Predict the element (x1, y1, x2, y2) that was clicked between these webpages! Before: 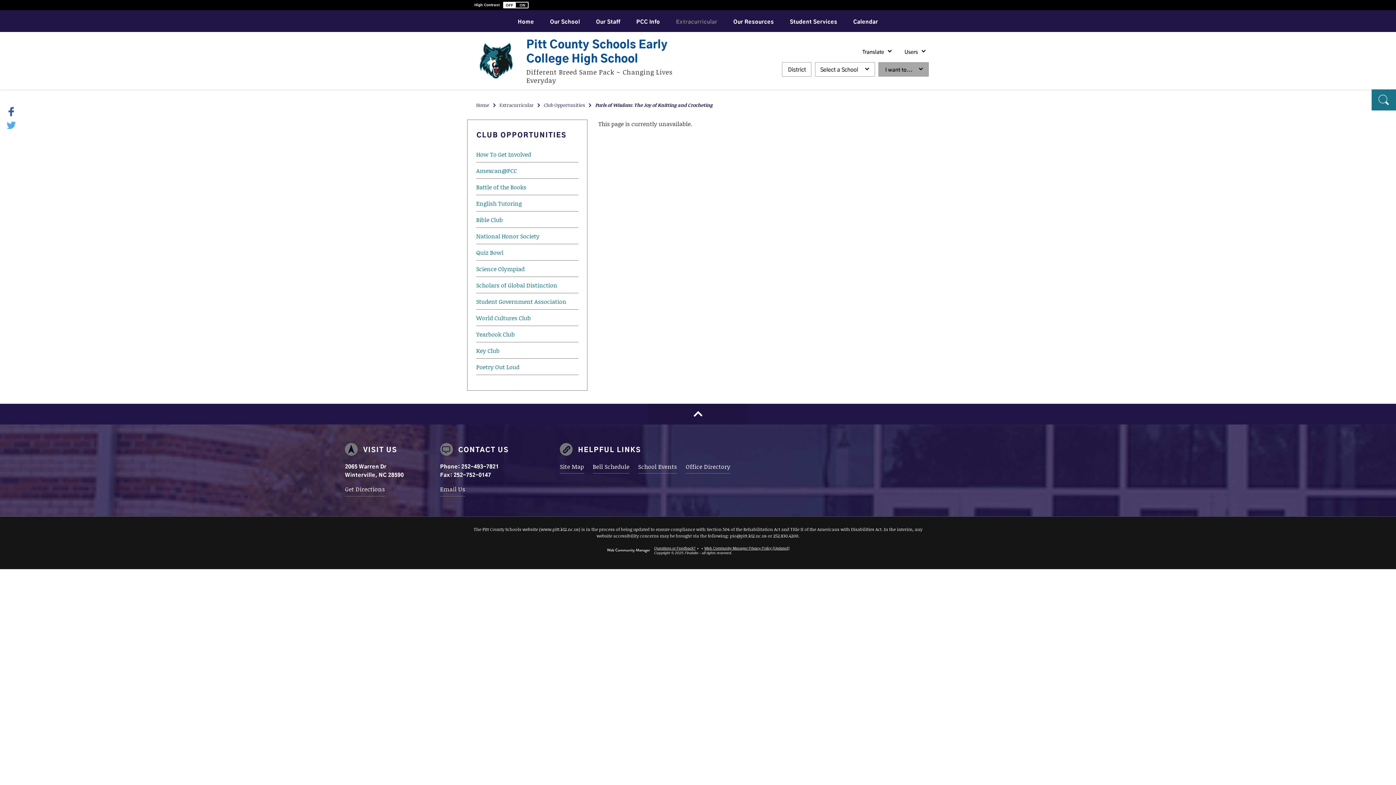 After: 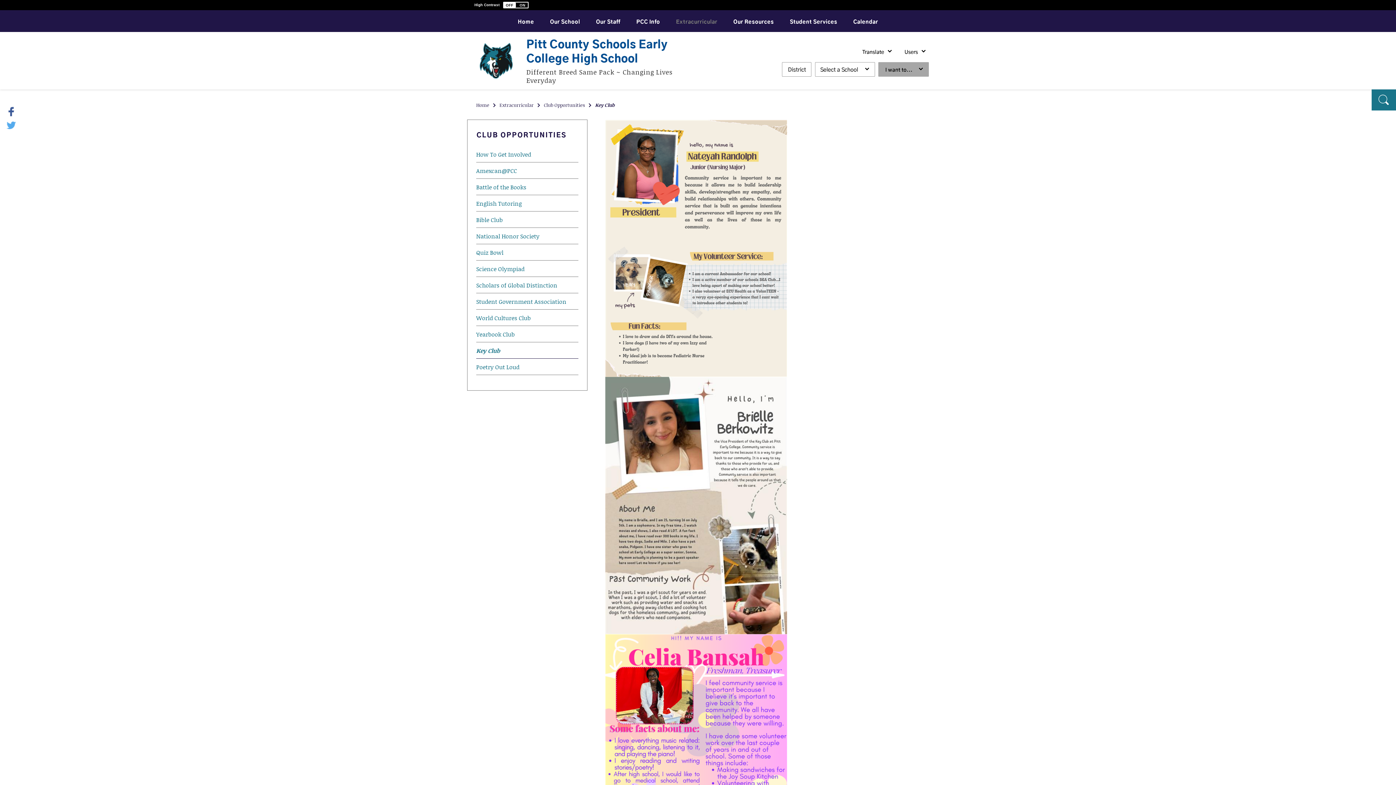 Action: bbox: (476, 342, 578, 358) label: Key Club